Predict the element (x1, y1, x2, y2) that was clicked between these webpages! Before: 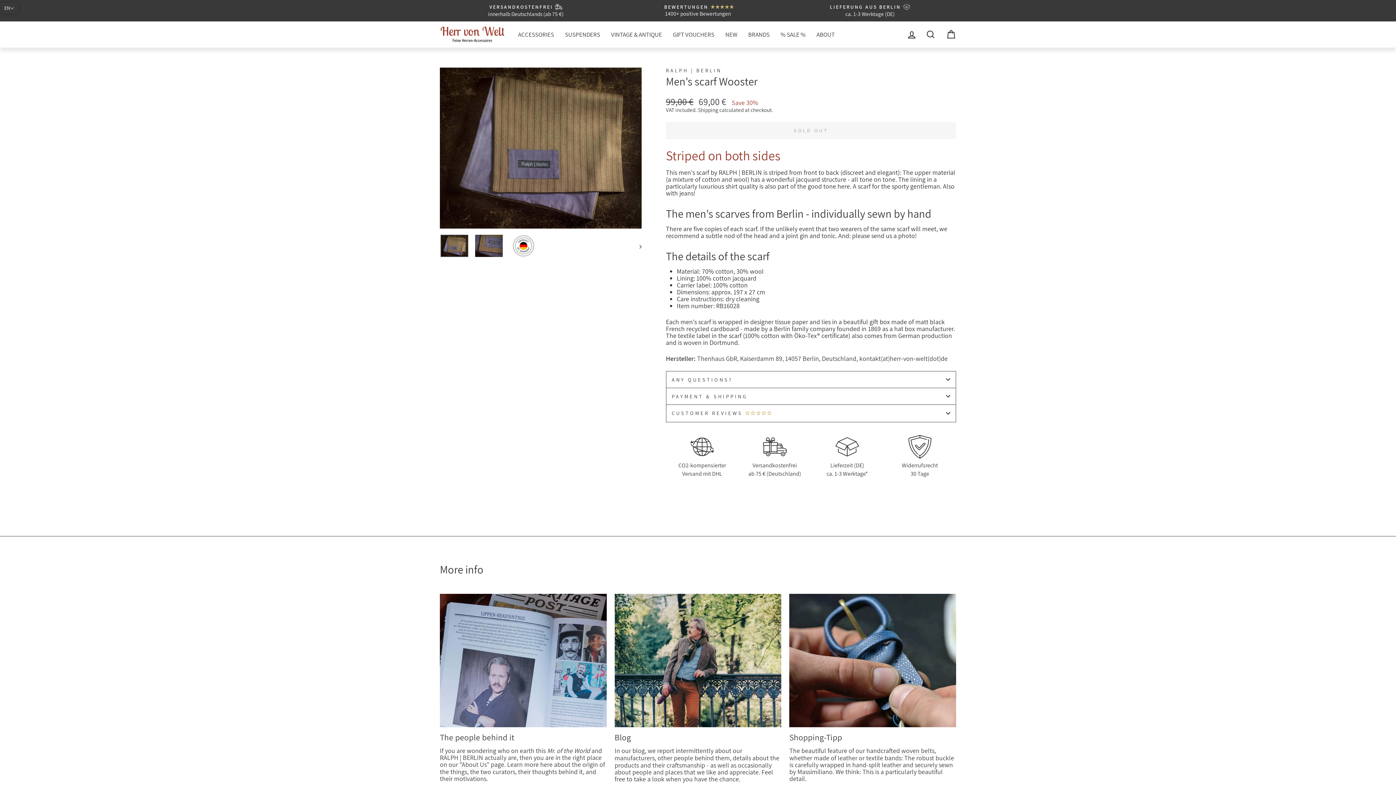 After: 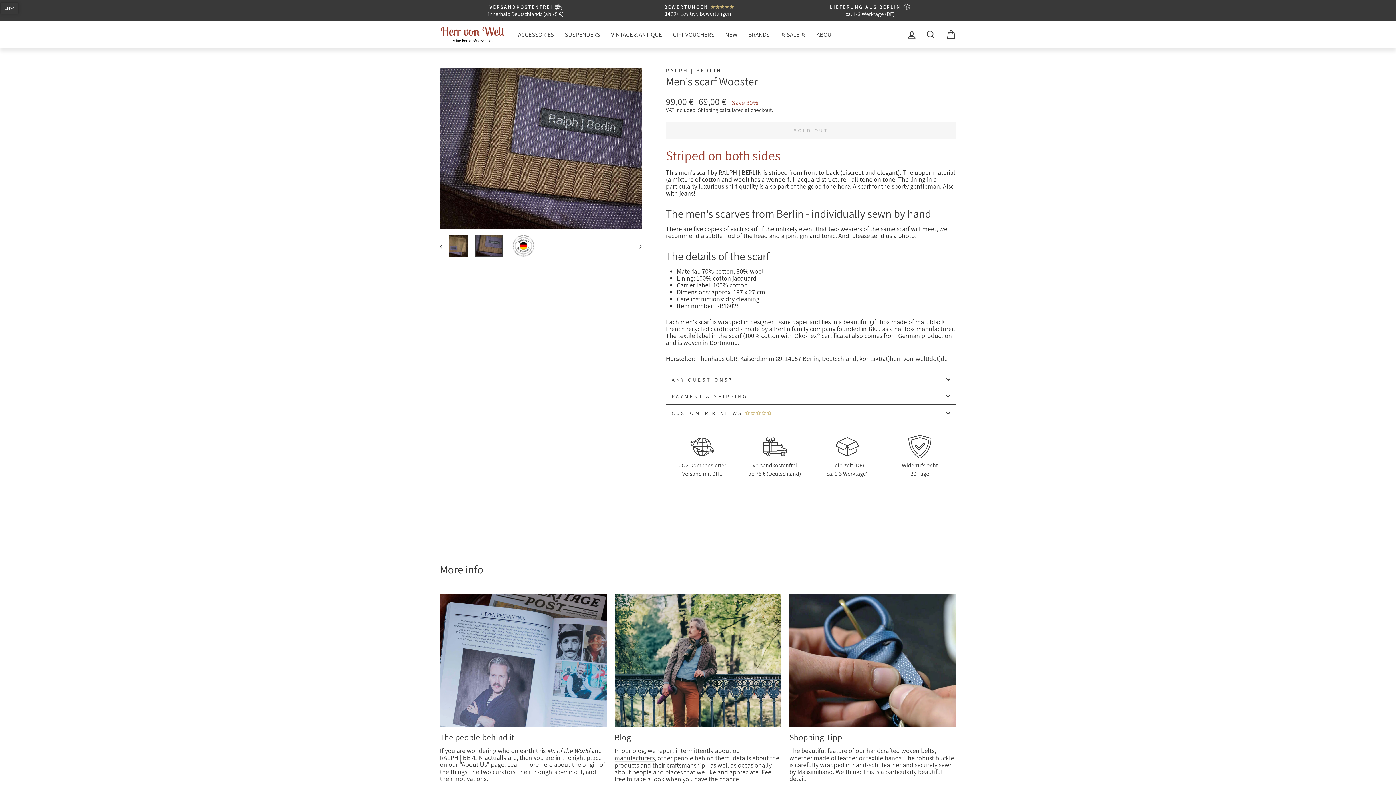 Action: bbox: (475, 235, 502, 257)